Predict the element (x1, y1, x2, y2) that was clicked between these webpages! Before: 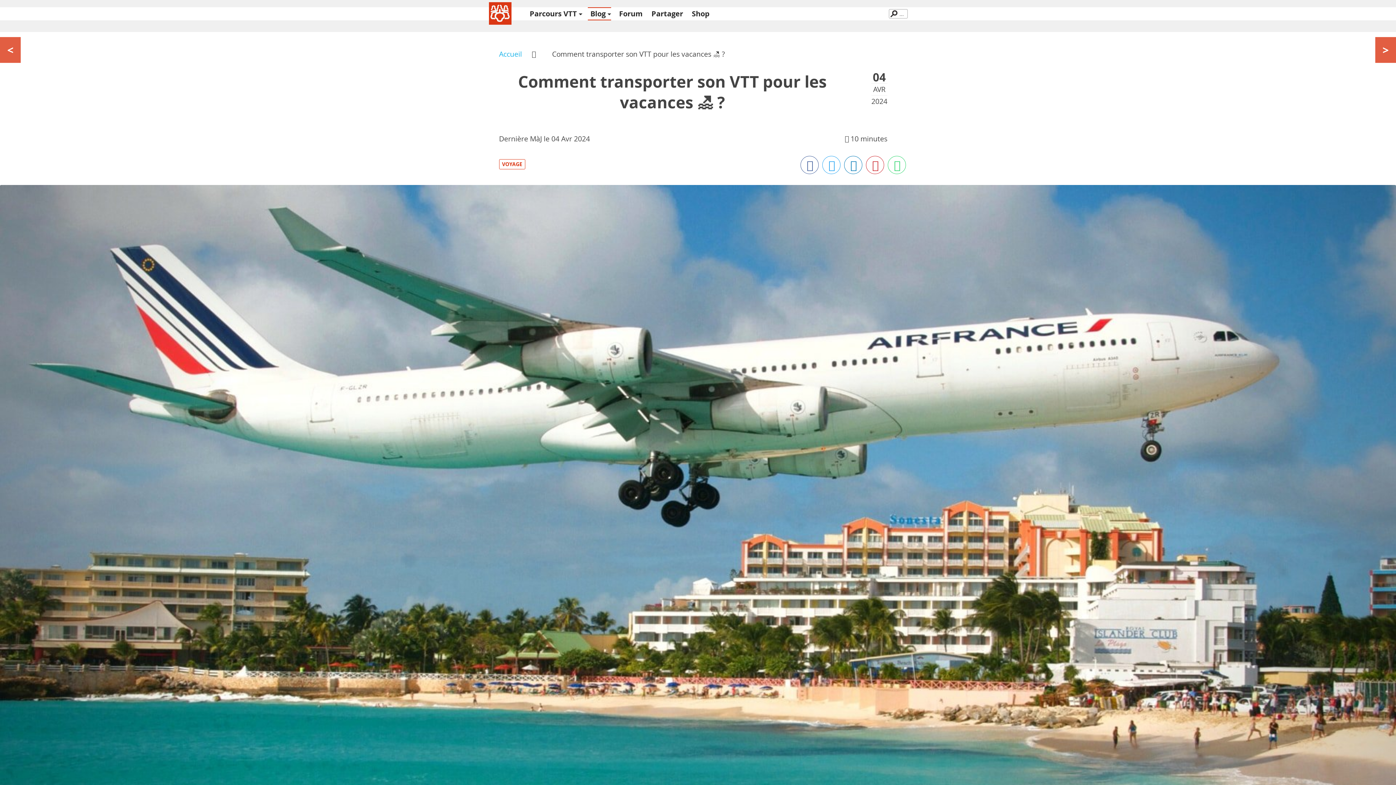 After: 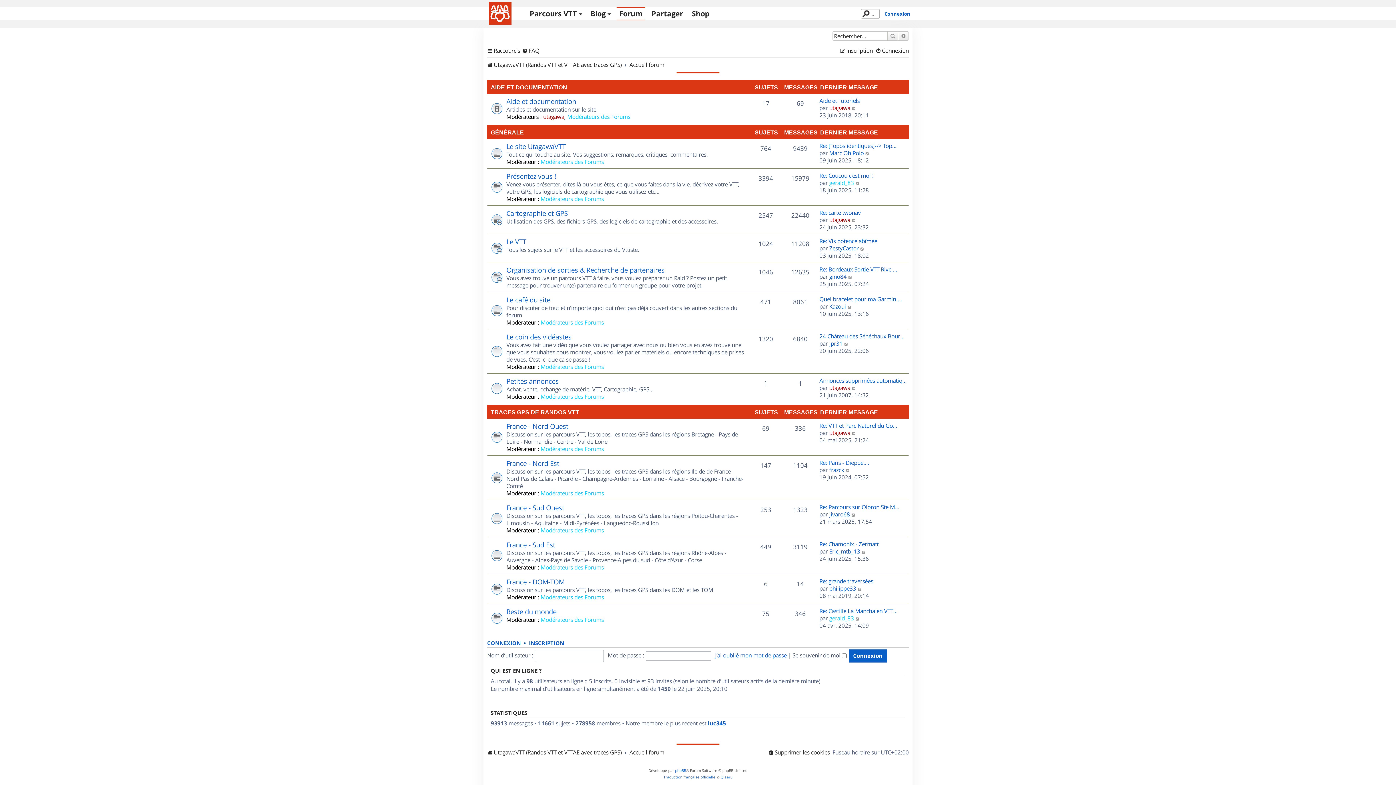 Action: label: Forum bbox: (616, 7, 645, 20)